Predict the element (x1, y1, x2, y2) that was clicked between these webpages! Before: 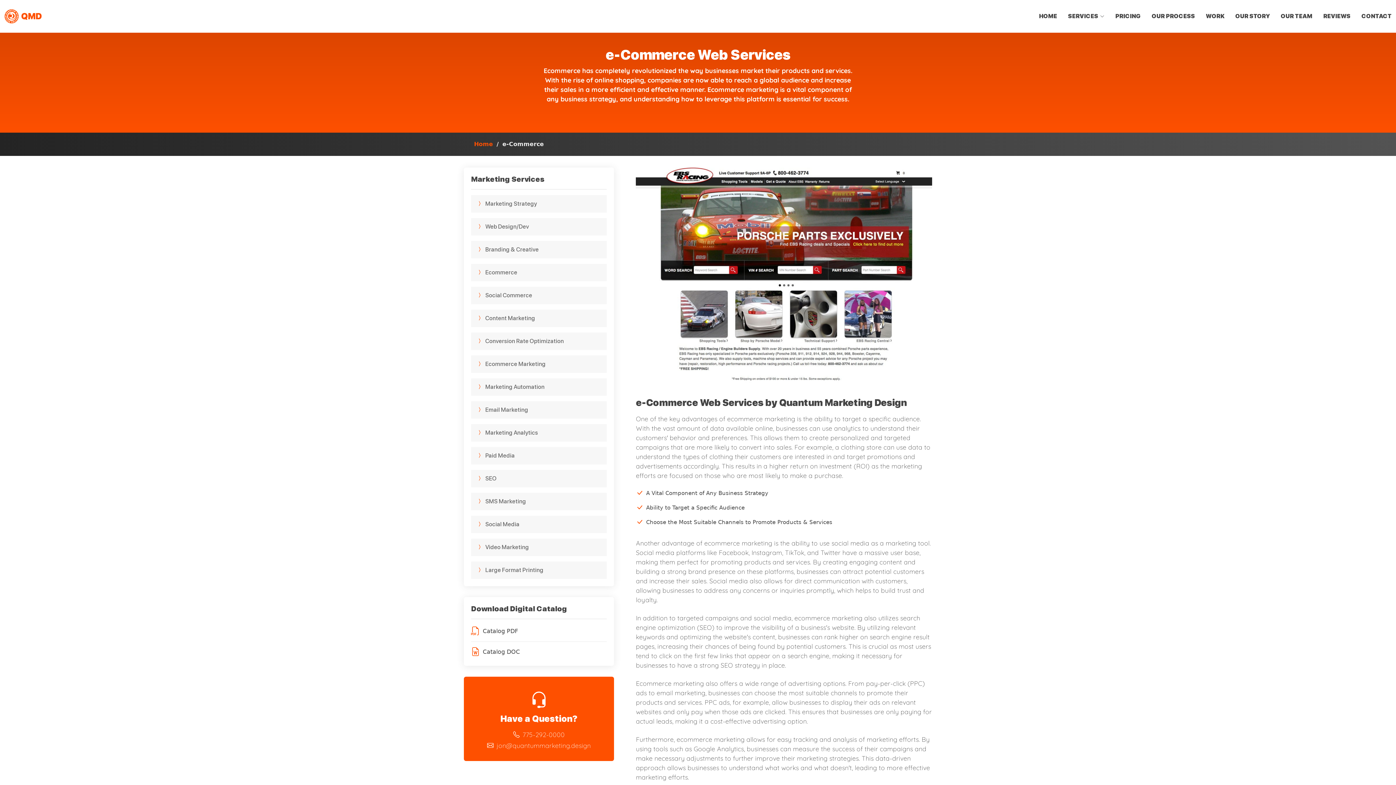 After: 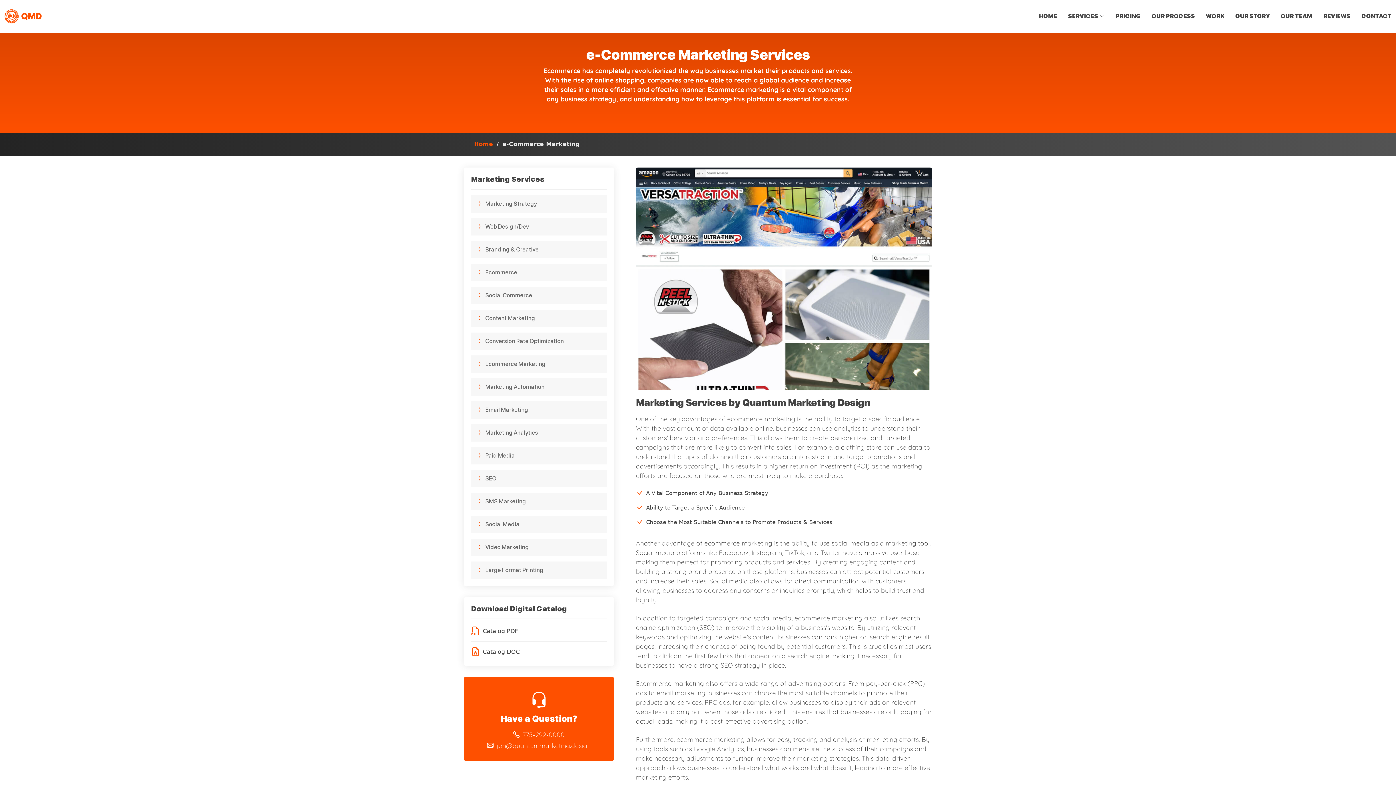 Action: bbox: (471, 355, 607, 373) label: Ecommerce Marketing